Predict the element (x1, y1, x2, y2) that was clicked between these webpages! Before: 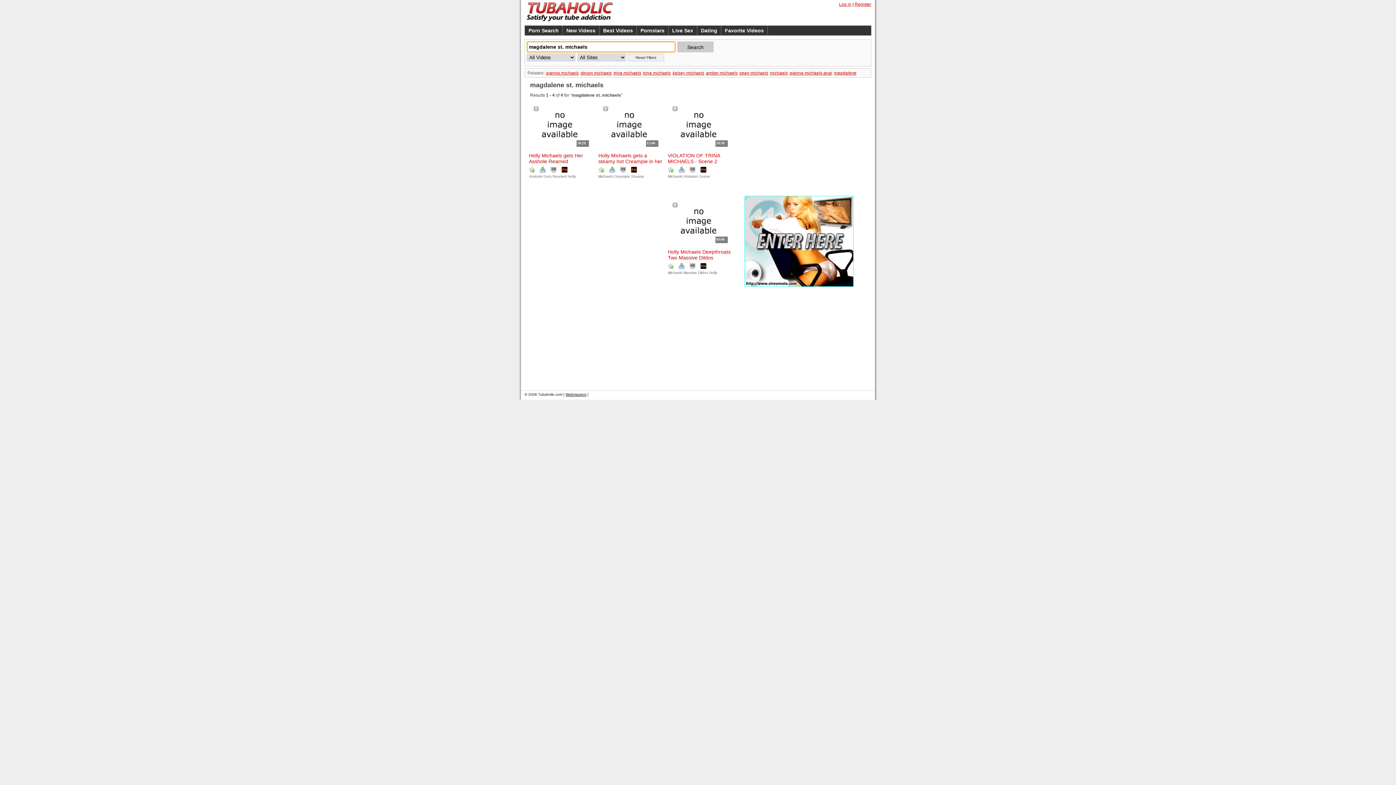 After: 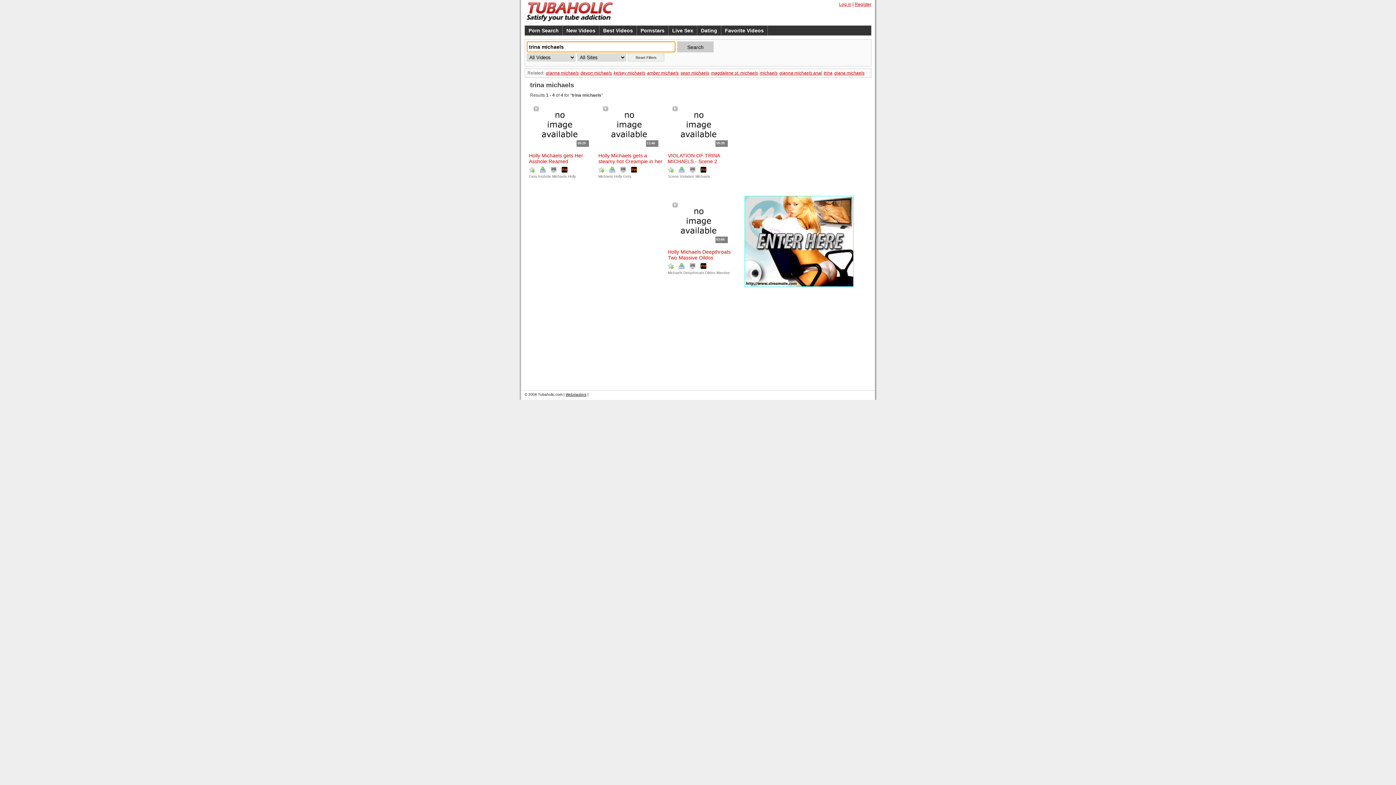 Action: bbox: (643, 70, 670, 75) label: trina michaels